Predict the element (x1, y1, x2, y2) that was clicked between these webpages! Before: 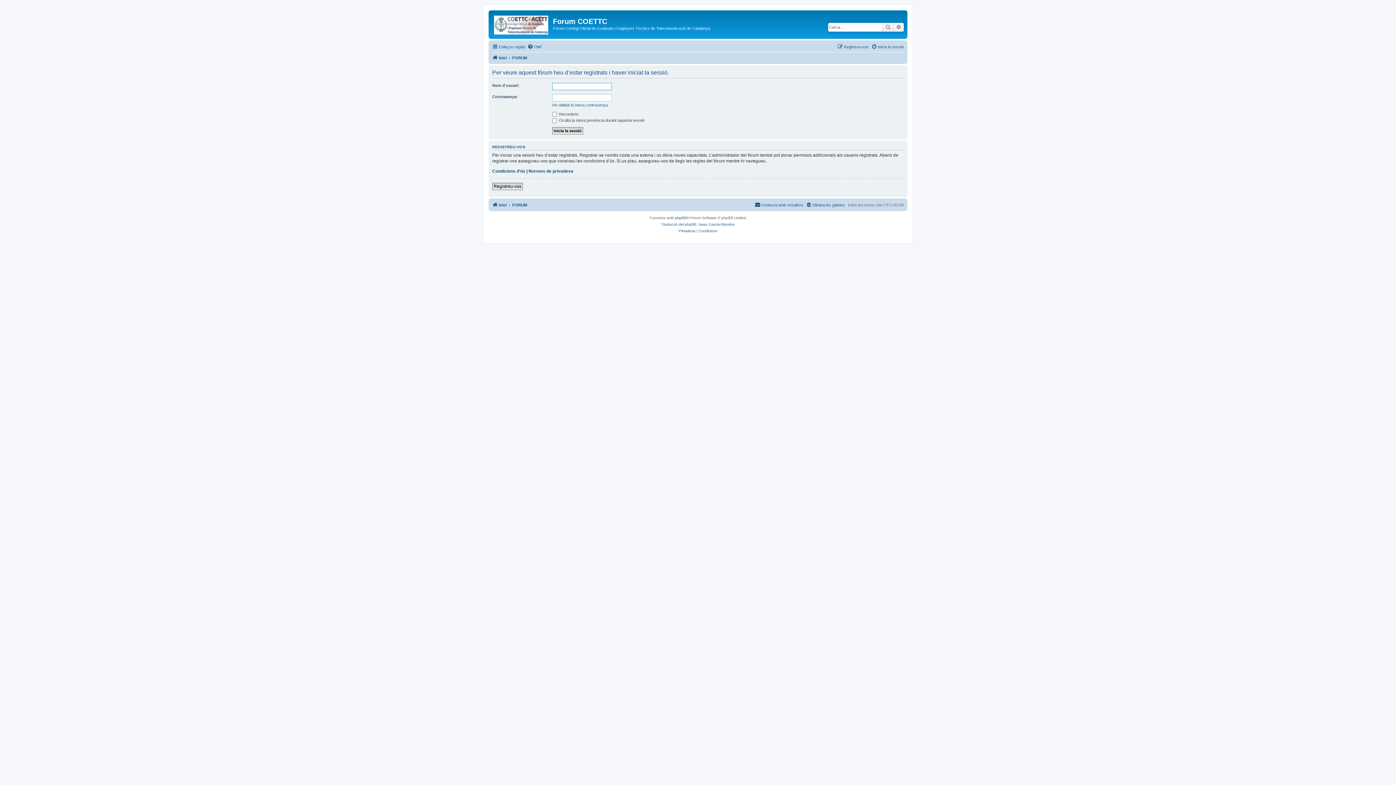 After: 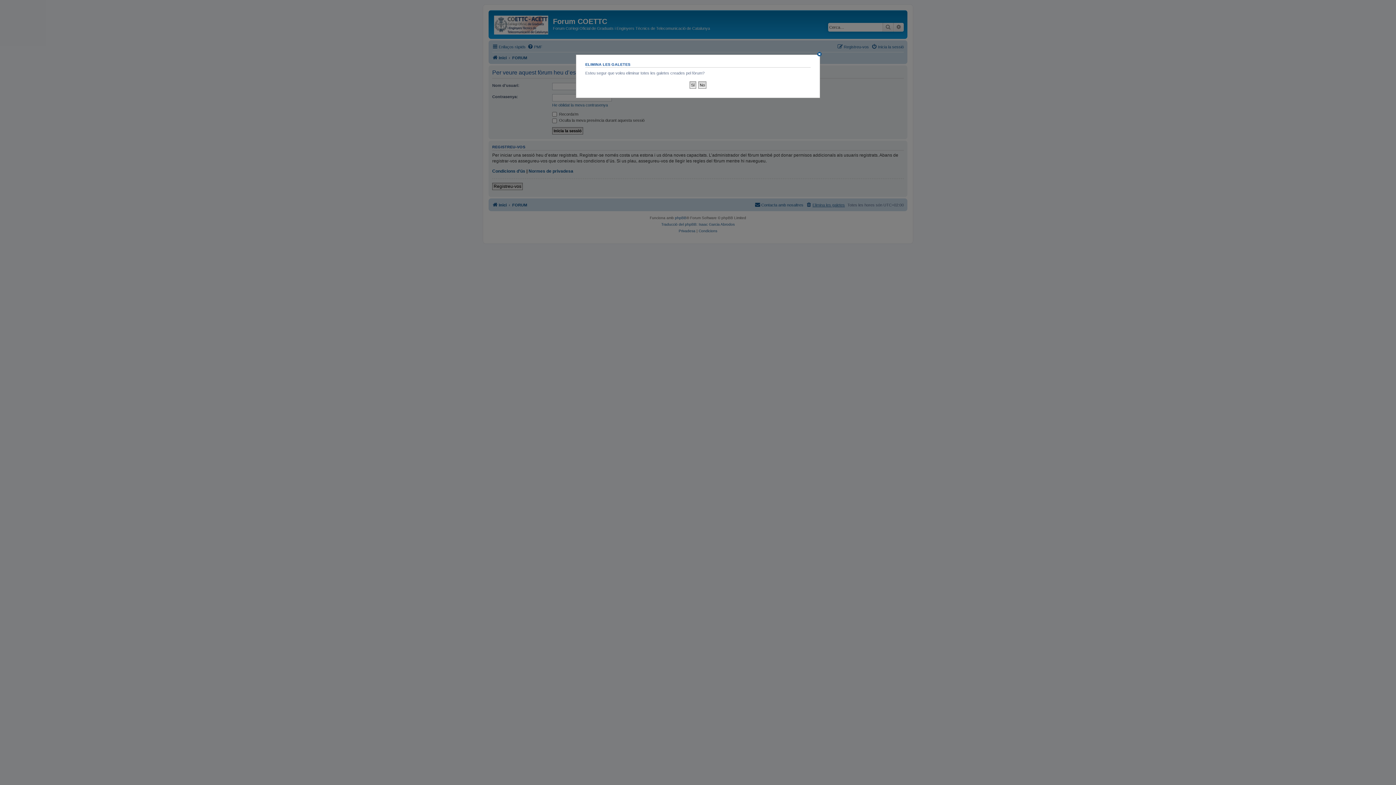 Action: bbox: (806, 200, 845, 209) label: Elimina les galetes